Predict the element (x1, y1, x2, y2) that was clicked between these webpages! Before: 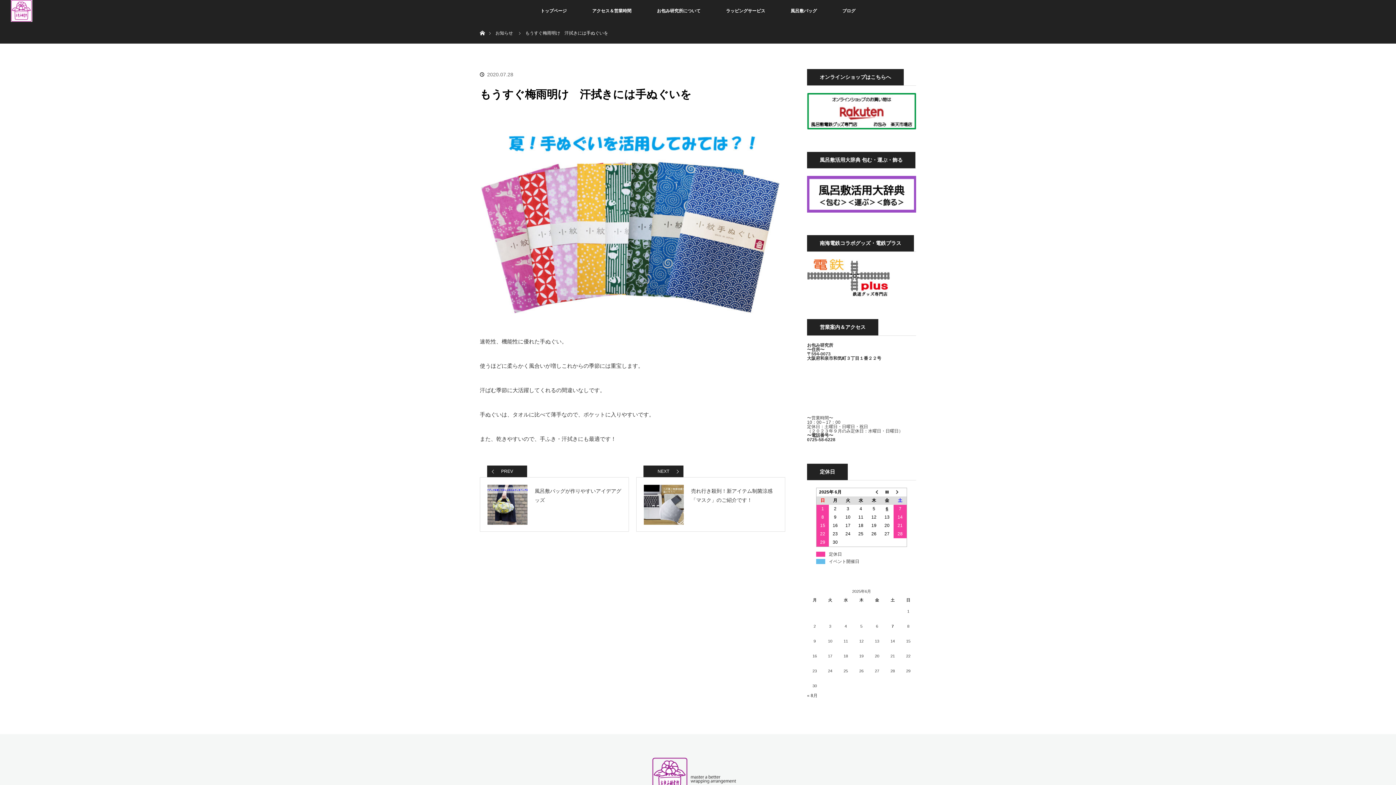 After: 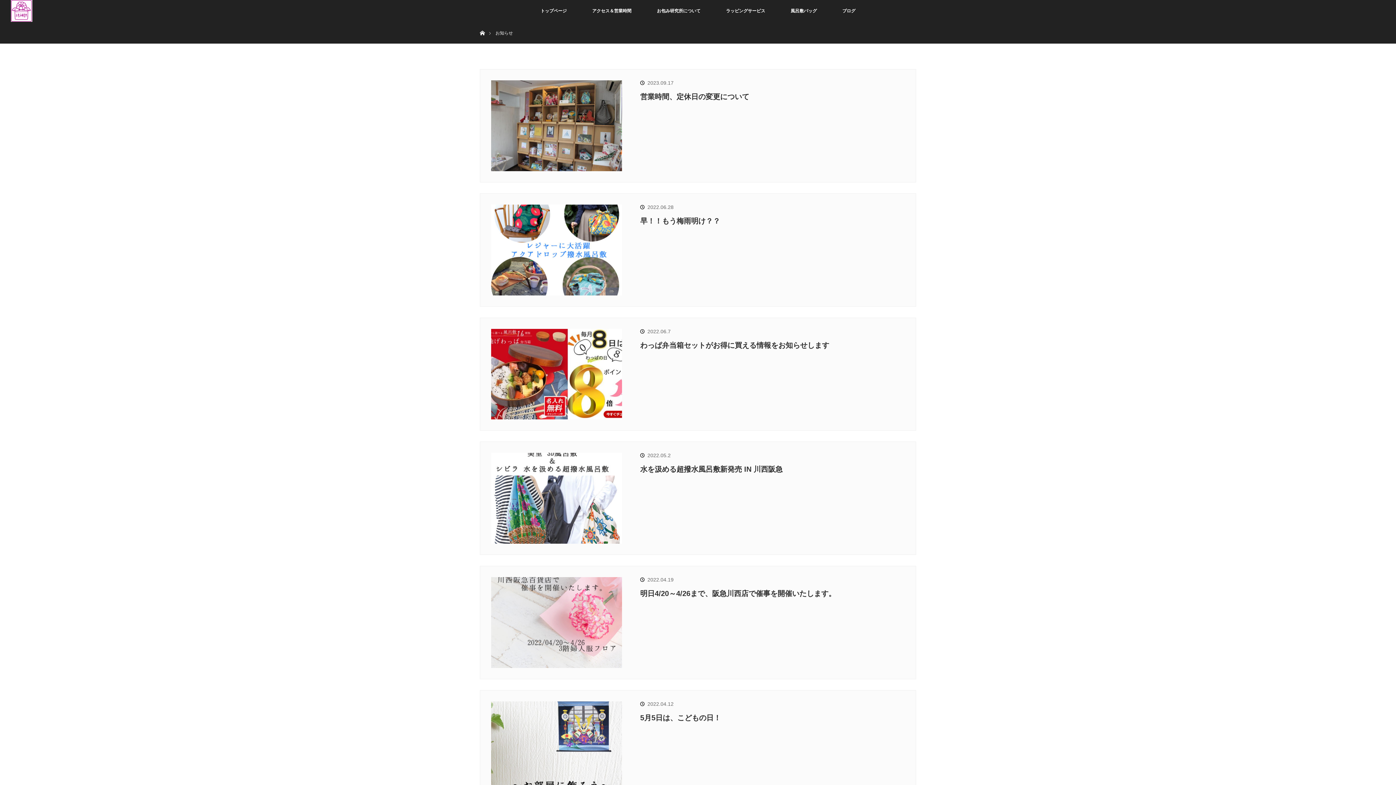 Action: bbox: (495, 30, 513, 35) label: お知らせ